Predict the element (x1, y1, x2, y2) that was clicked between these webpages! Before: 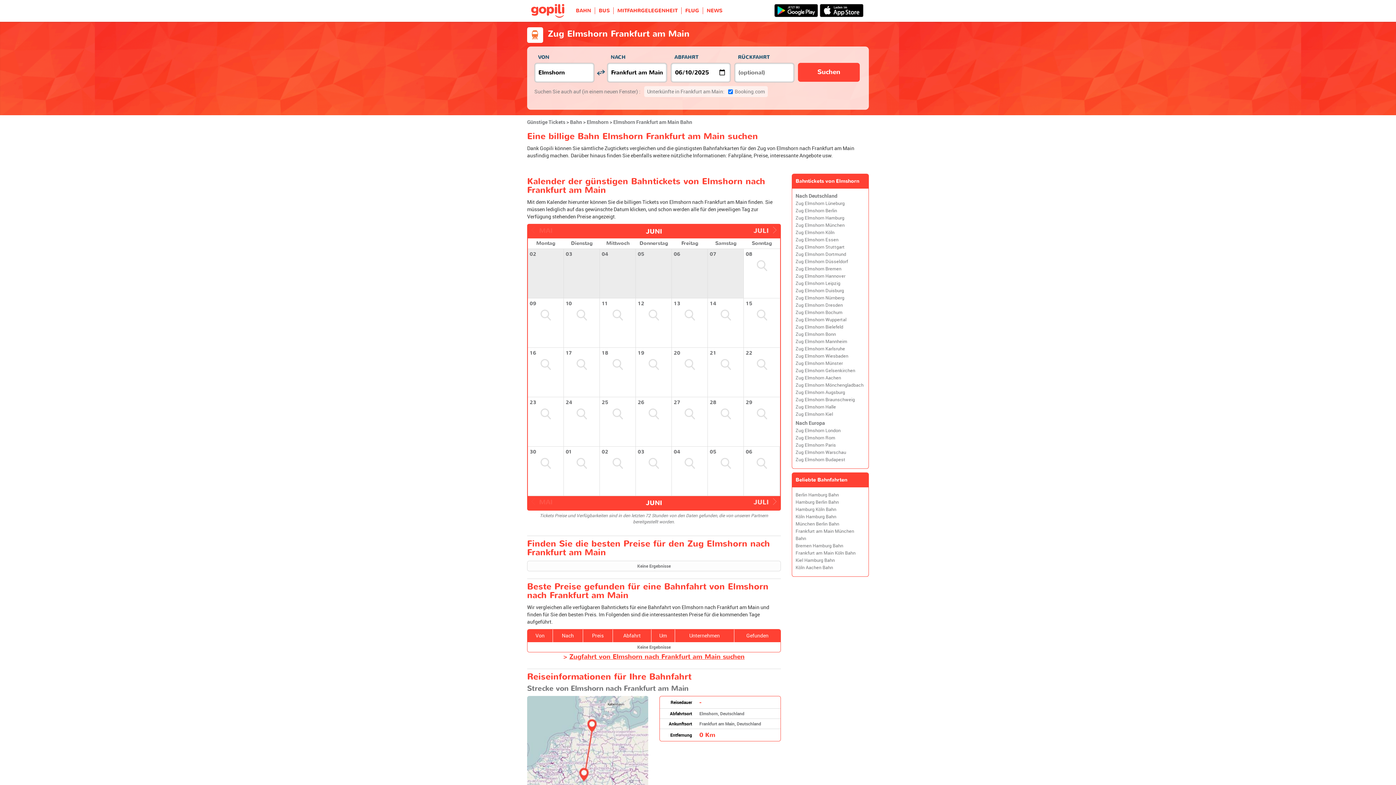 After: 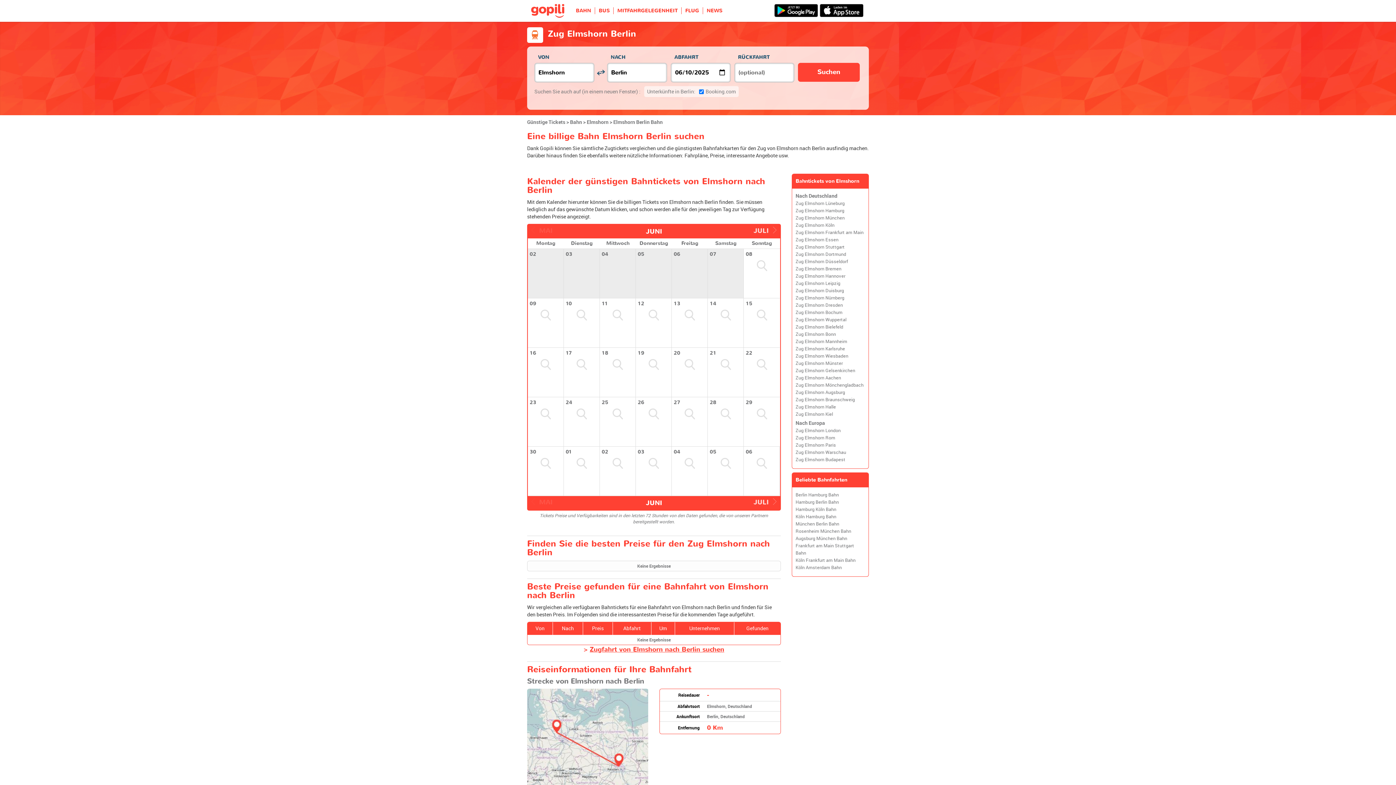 Action: bbox: (795, 207, 837, 213) label: Zug Elmshorn Berlin